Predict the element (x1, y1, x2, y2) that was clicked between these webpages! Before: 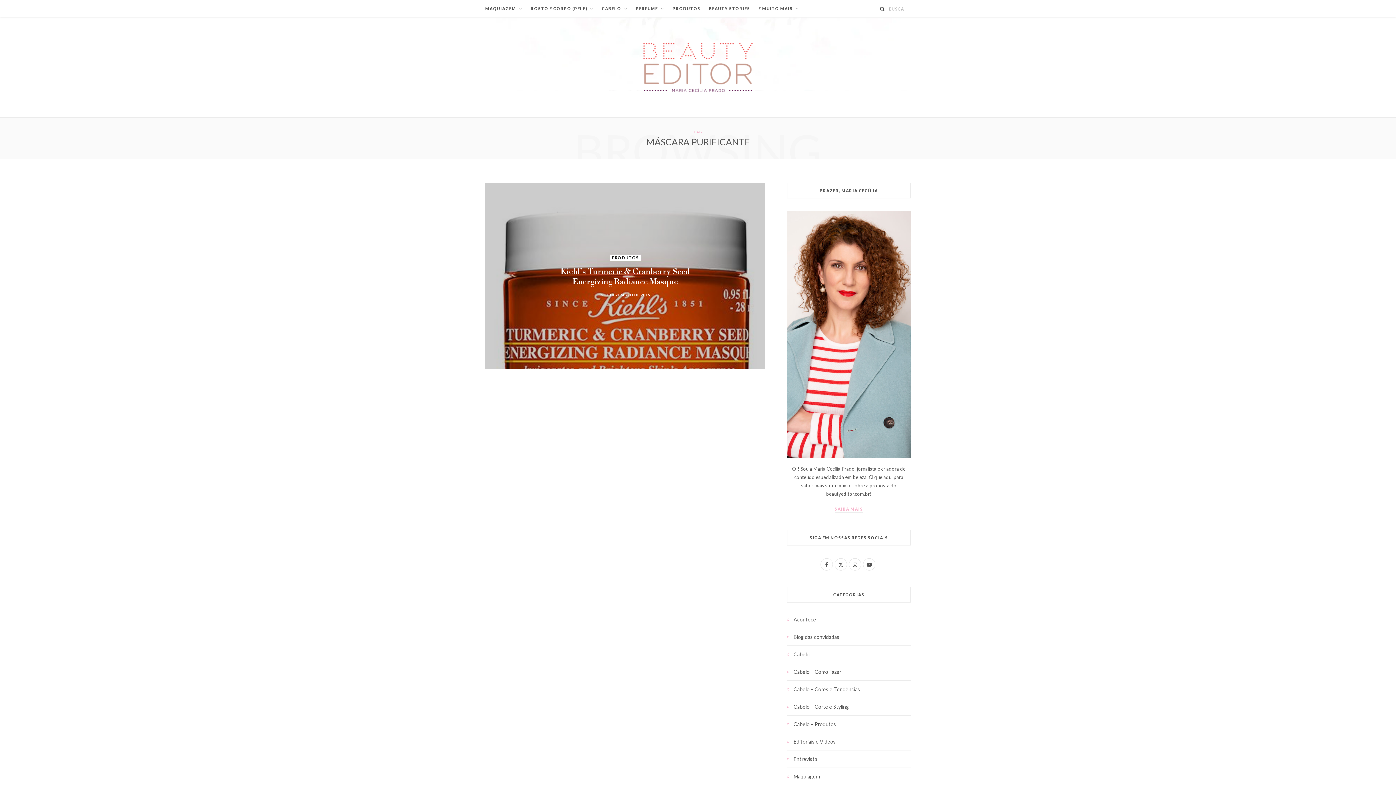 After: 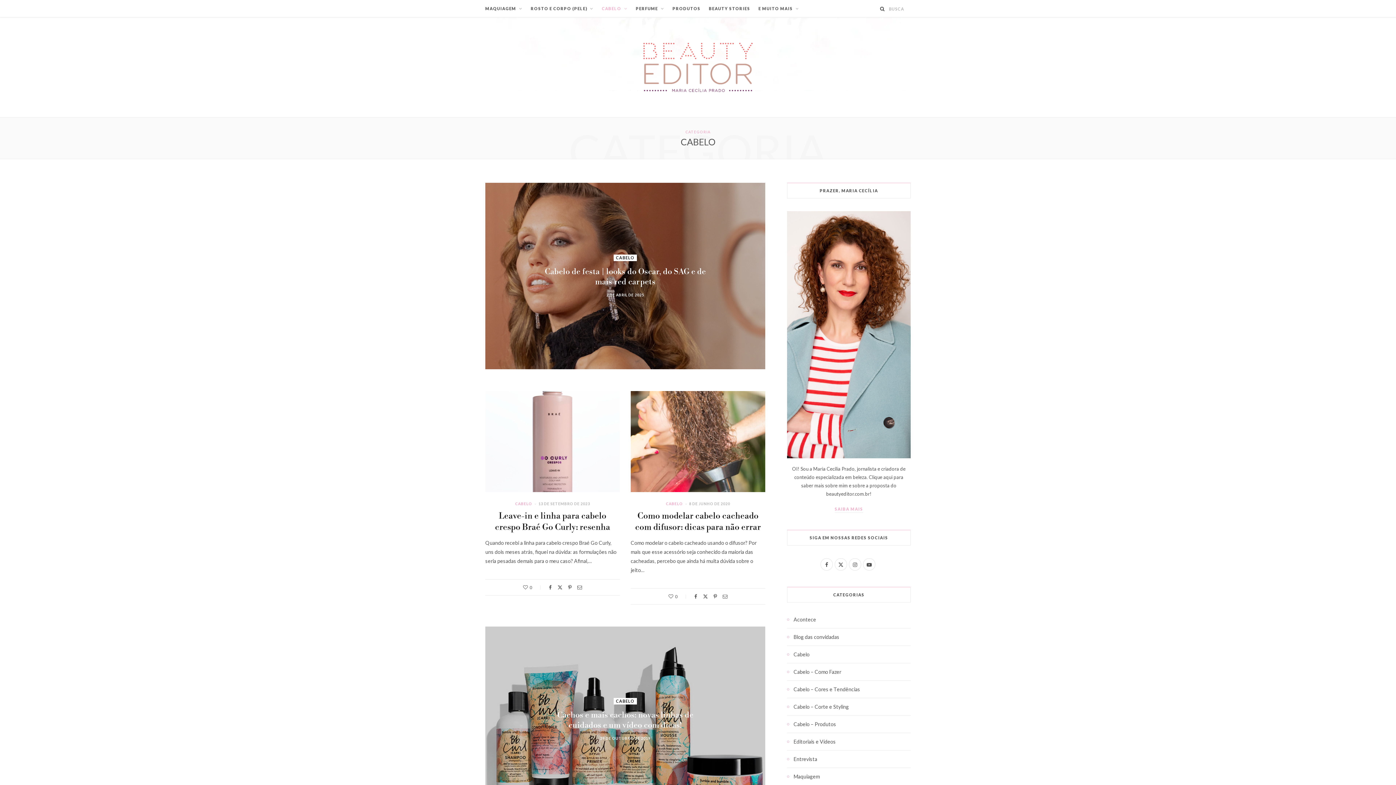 Action: label: Cabelo bbox: (787, 650, 809, 658)